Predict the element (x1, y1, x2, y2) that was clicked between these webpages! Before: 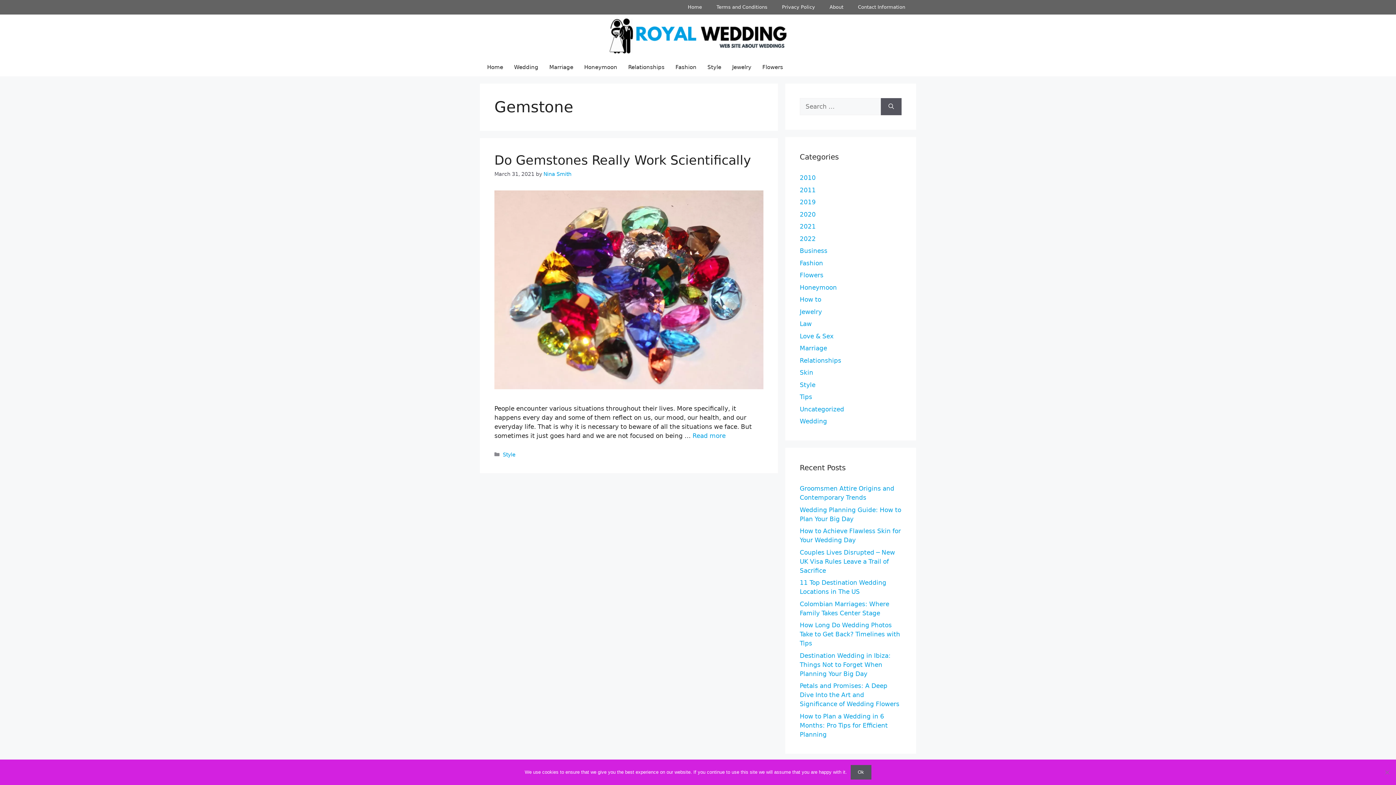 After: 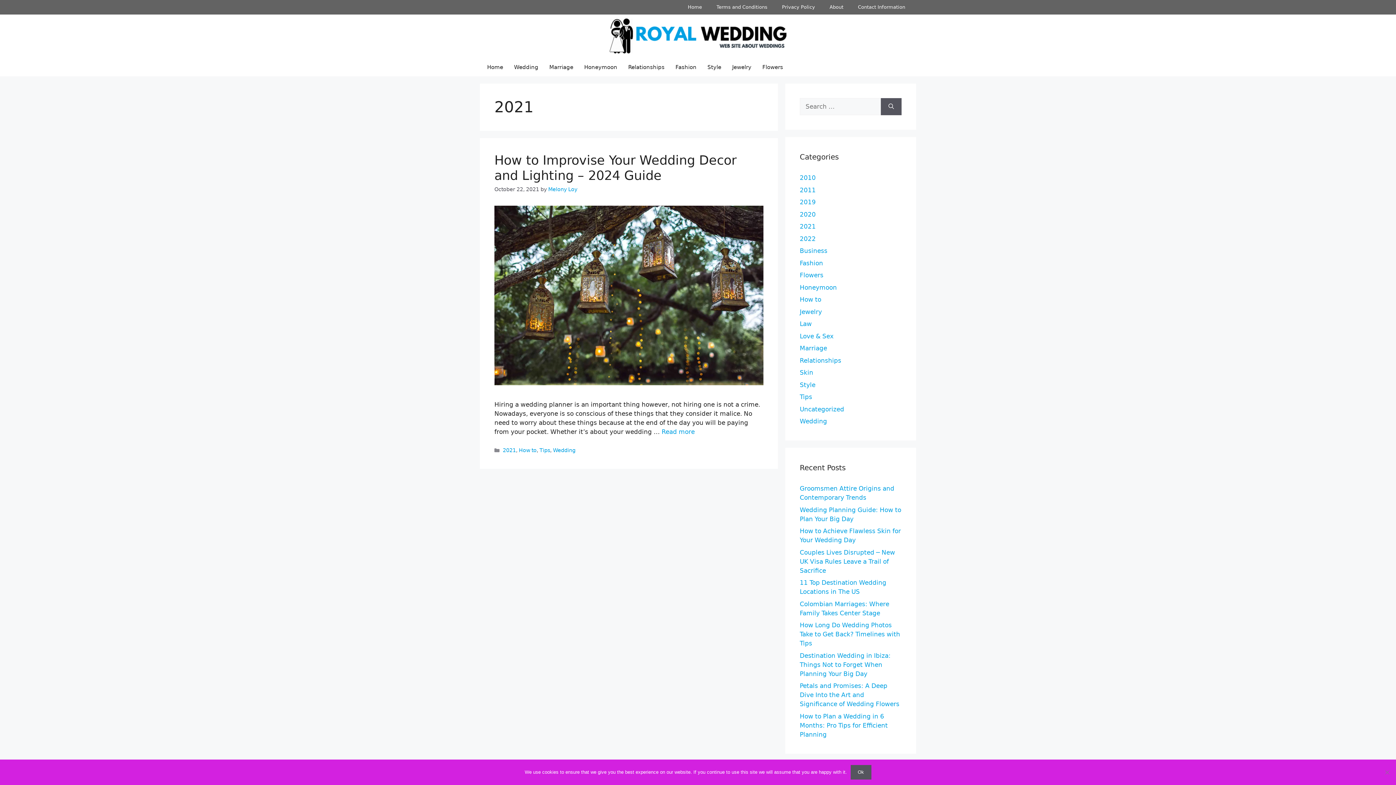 Action: label: 2021 bbox: (800, 222, 816, 230)